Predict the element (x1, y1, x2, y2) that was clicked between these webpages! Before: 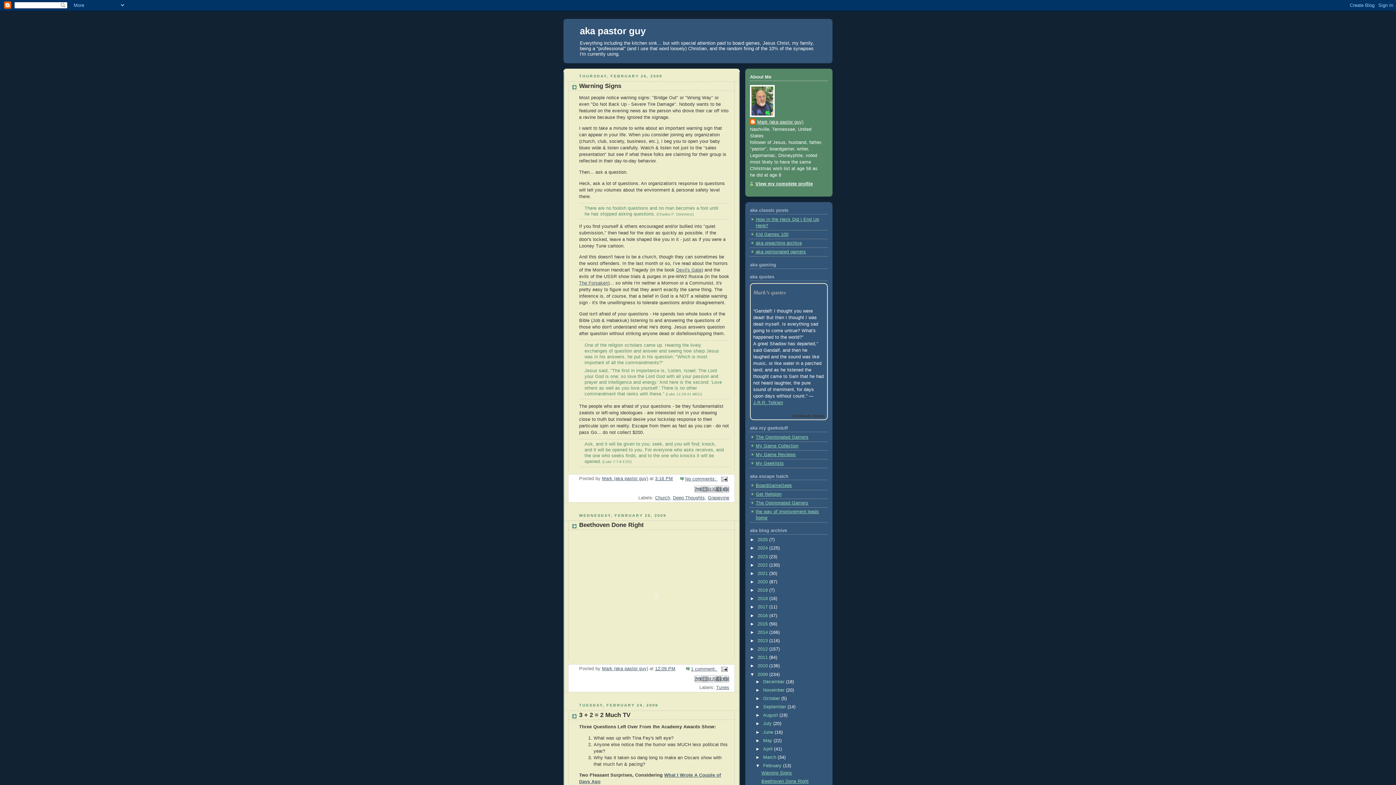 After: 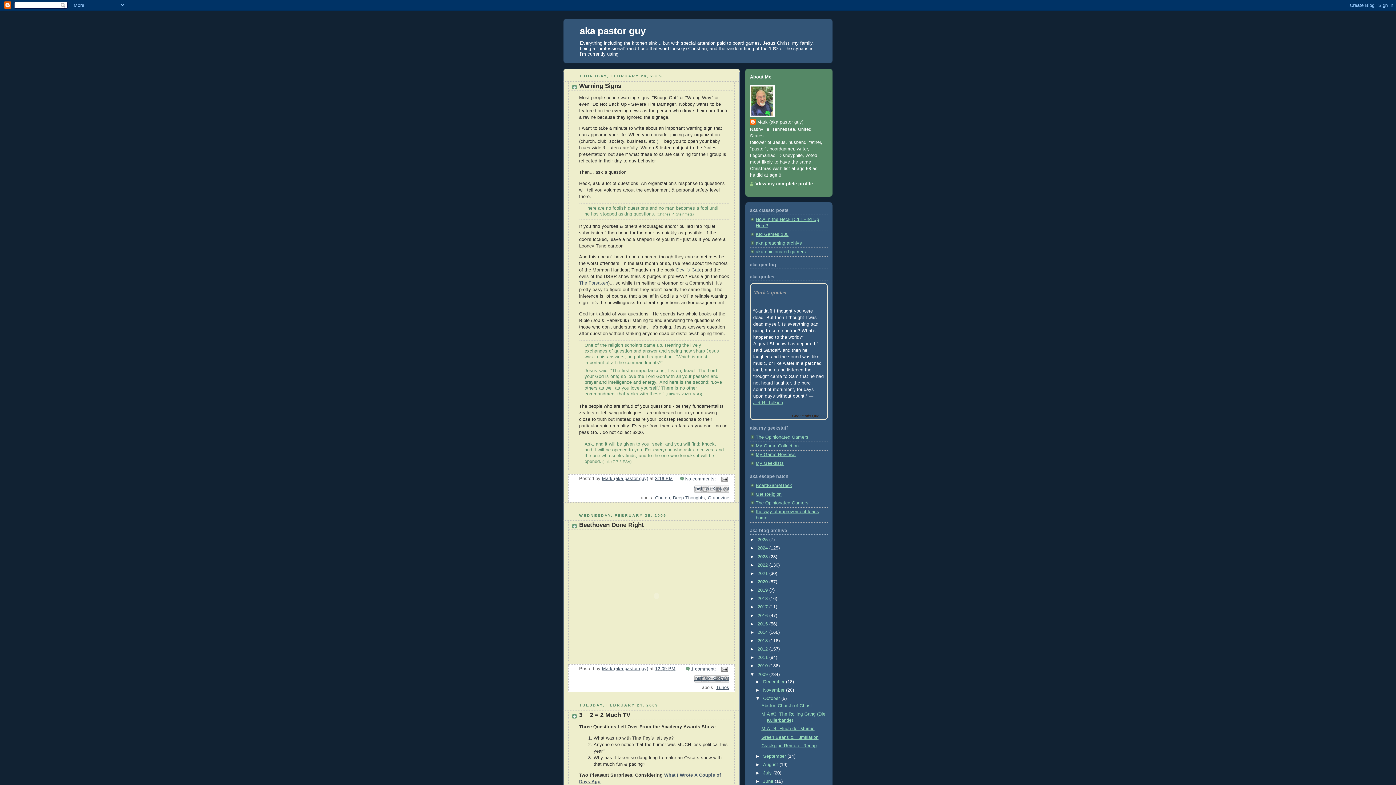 Action: label: ►   bbox: (755, 696, 763, 701)